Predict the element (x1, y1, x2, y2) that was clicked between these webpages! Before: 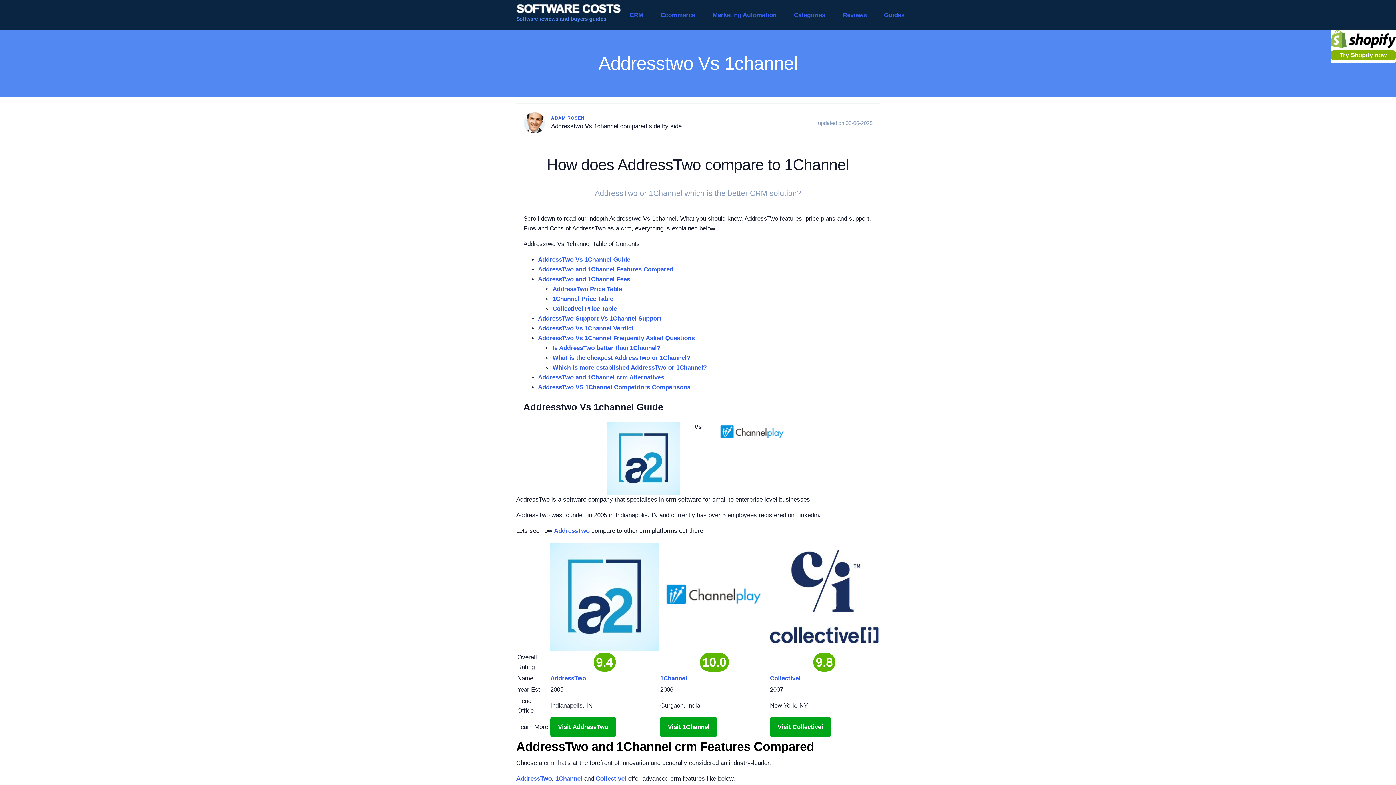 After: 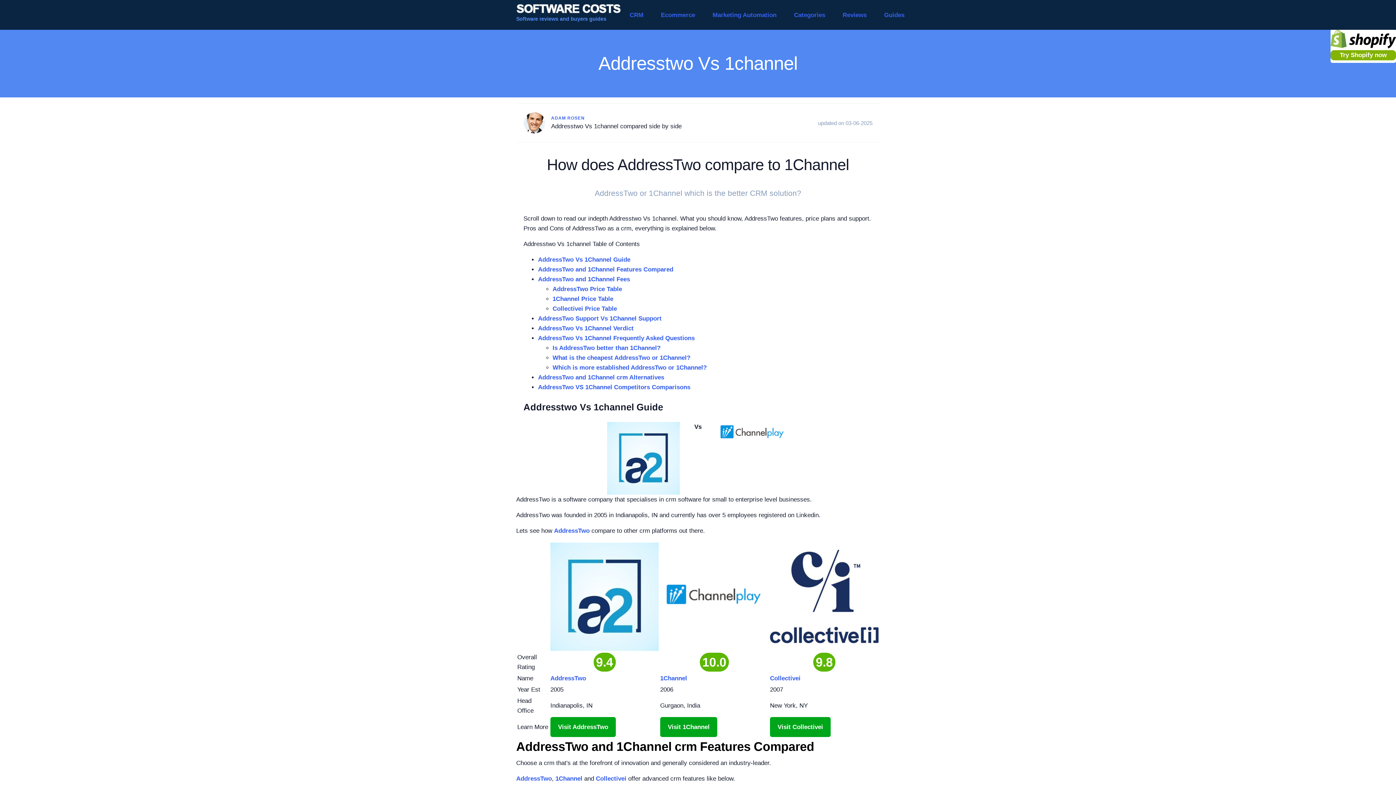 Action: bbox: (1330, 29, 1396, 48)